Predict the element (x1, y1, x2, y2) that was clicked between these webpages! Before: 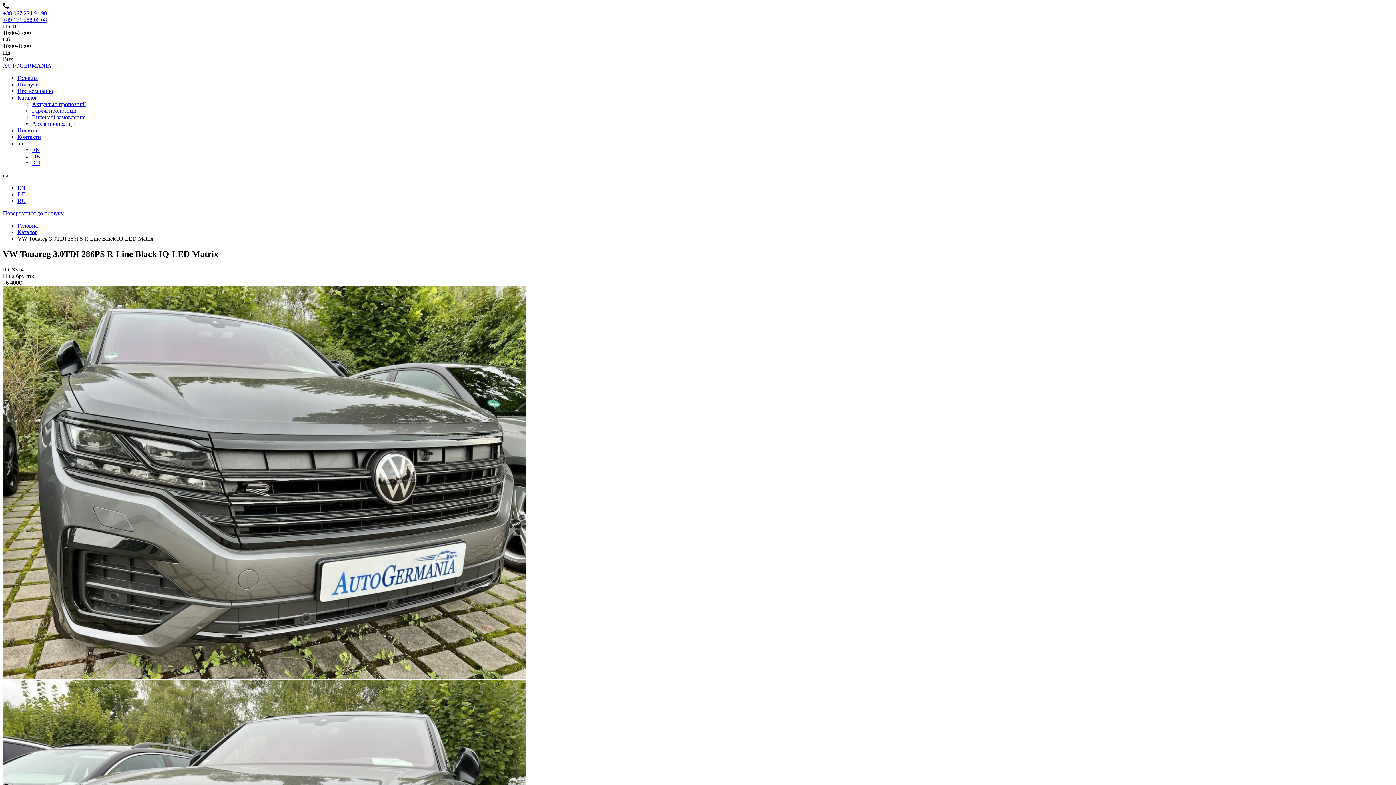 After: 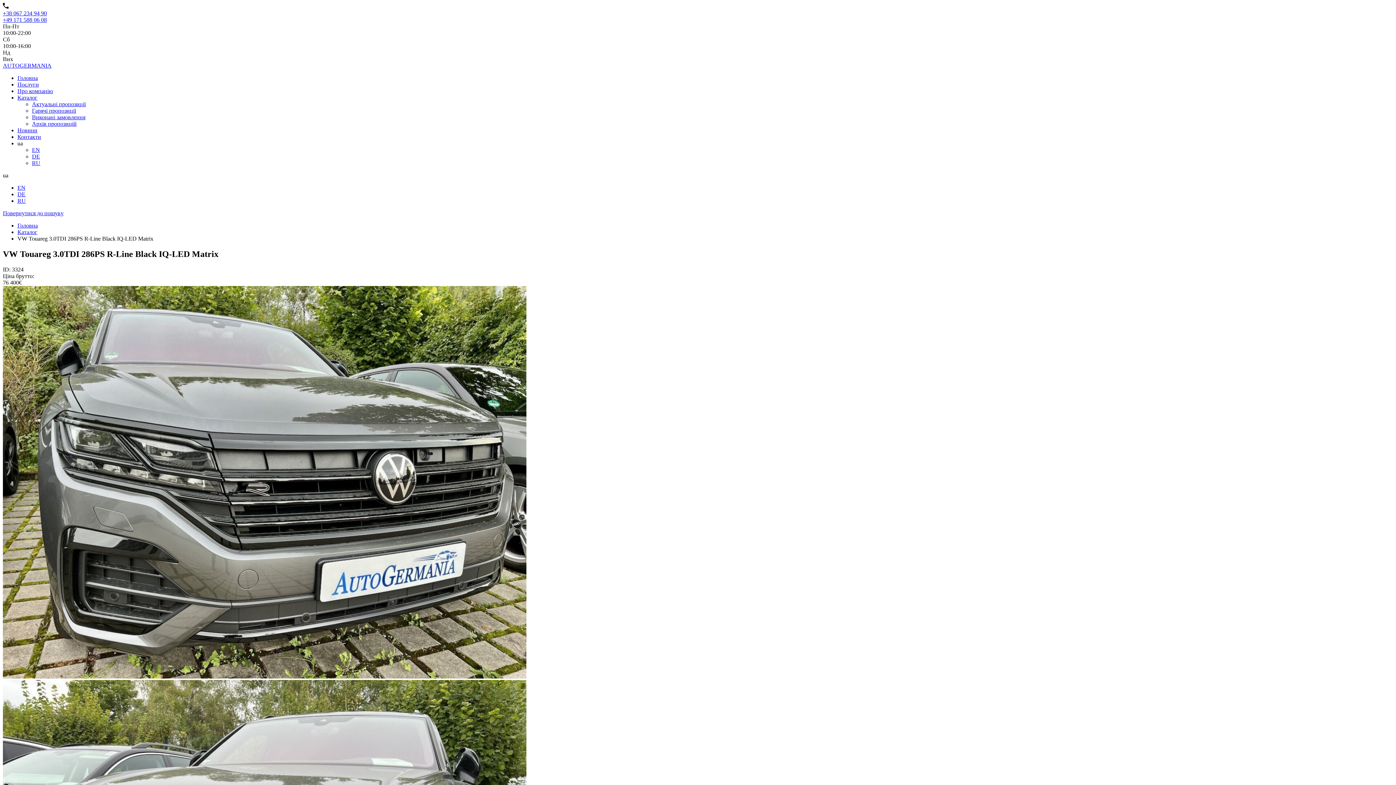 Action: bbox: (2, 172, 8, 178) label: ua